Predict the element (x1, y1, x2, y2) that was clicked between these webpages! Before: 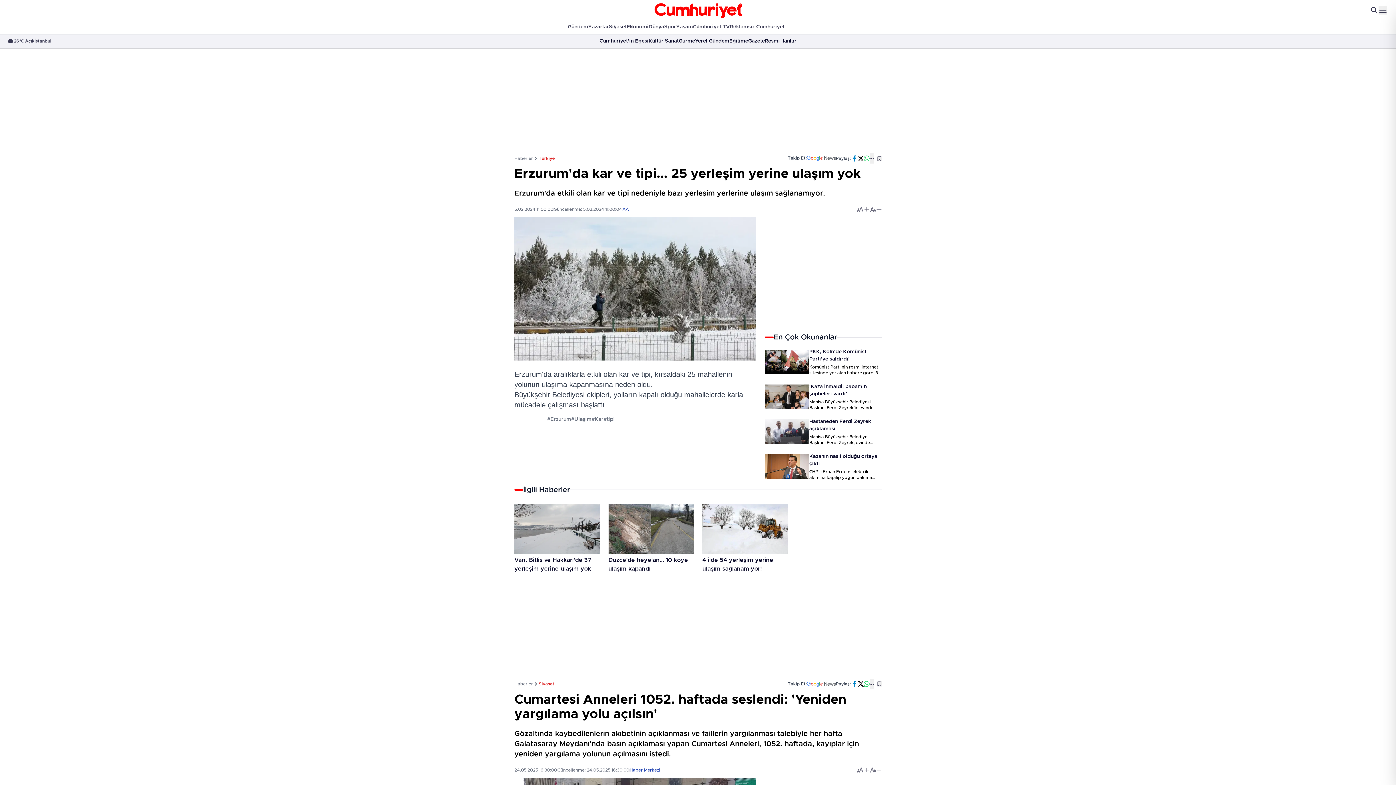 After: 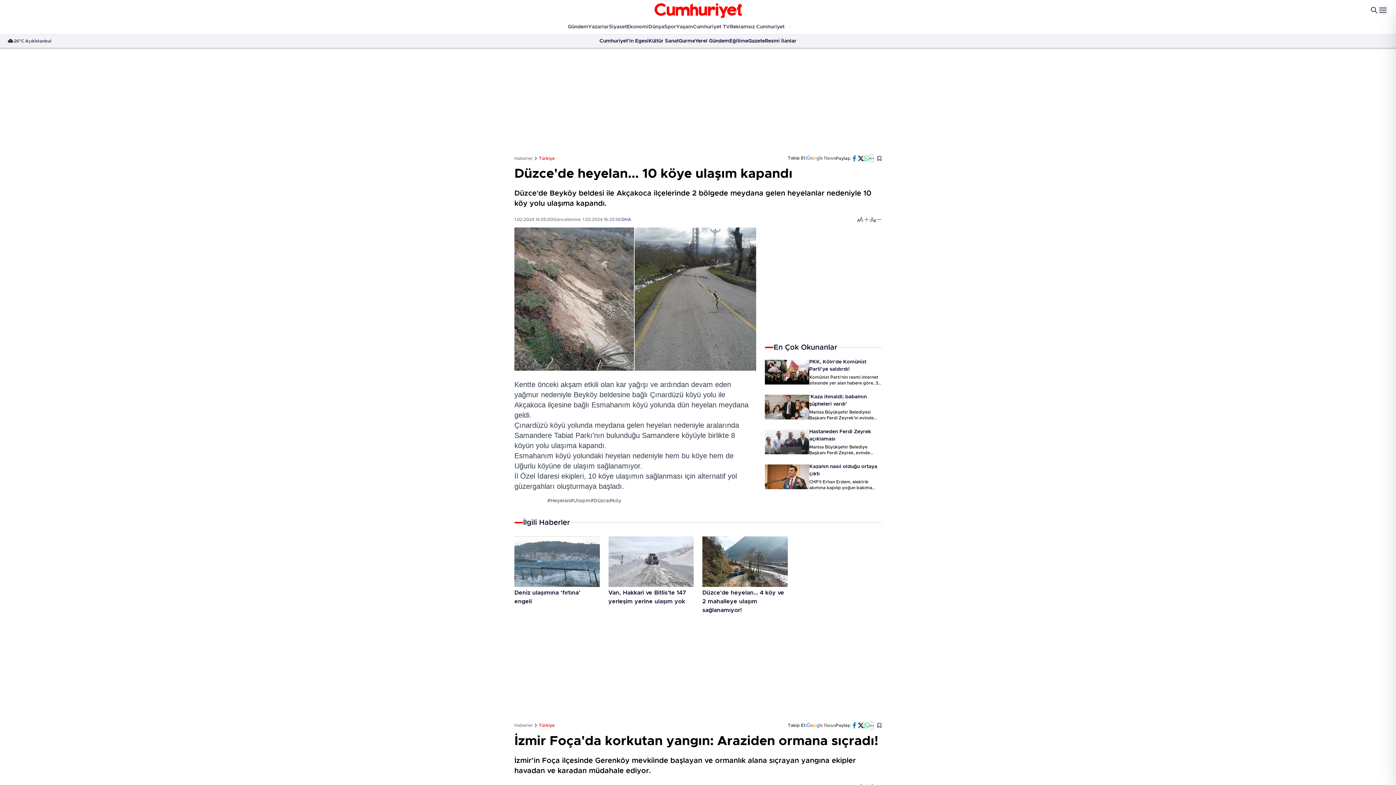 Action: bbox: (608, 504, 693, 554)